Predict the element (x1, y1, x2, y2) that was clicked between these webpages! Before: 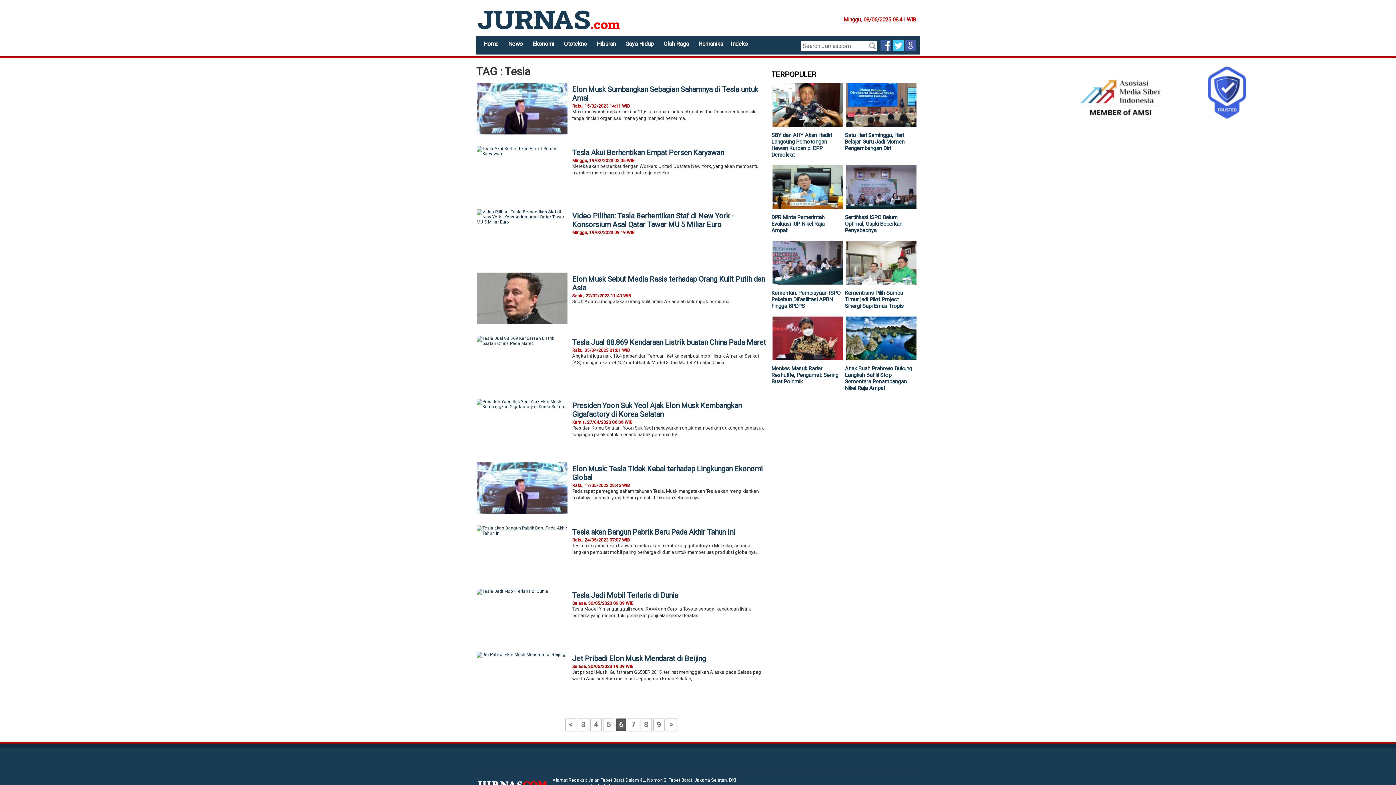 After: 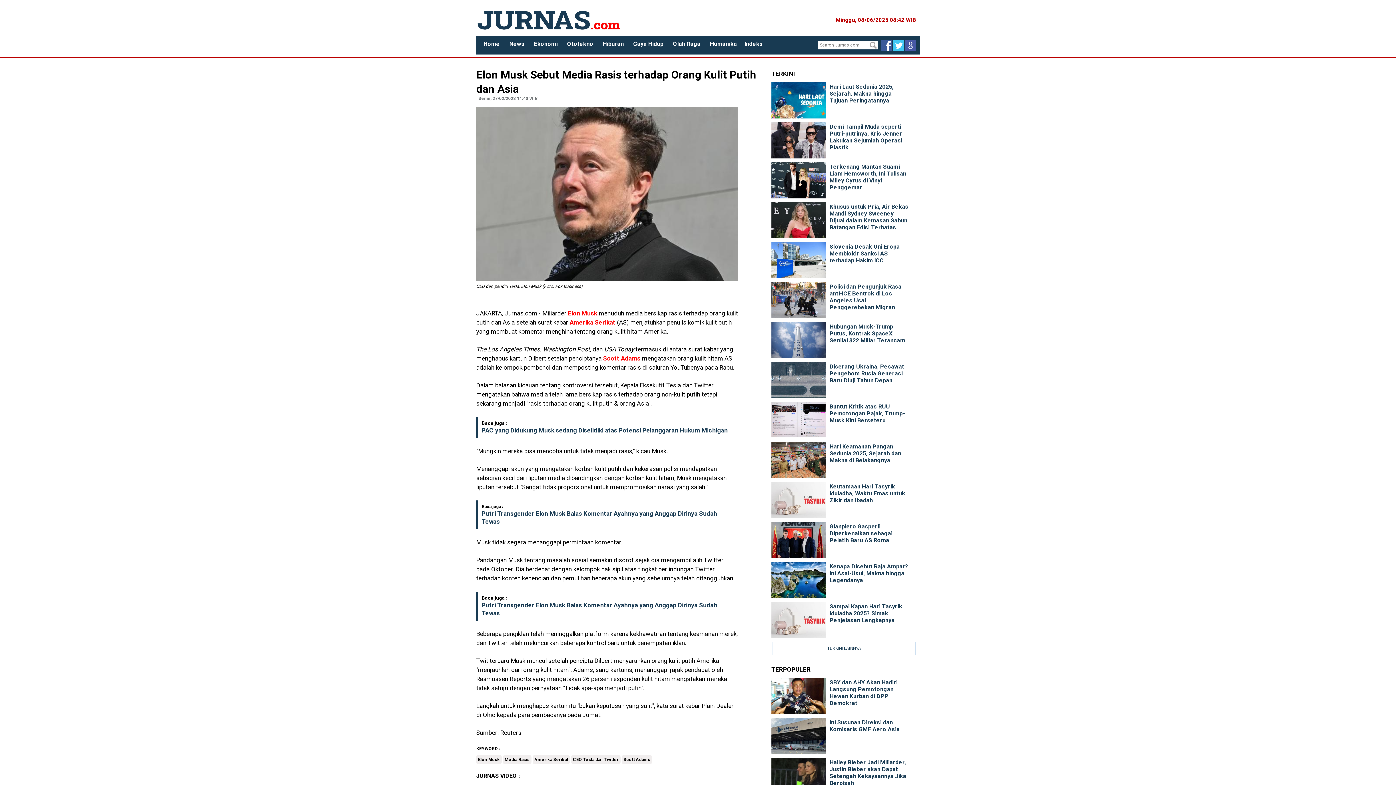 Action: bbox: (476, 272, 568, 324)